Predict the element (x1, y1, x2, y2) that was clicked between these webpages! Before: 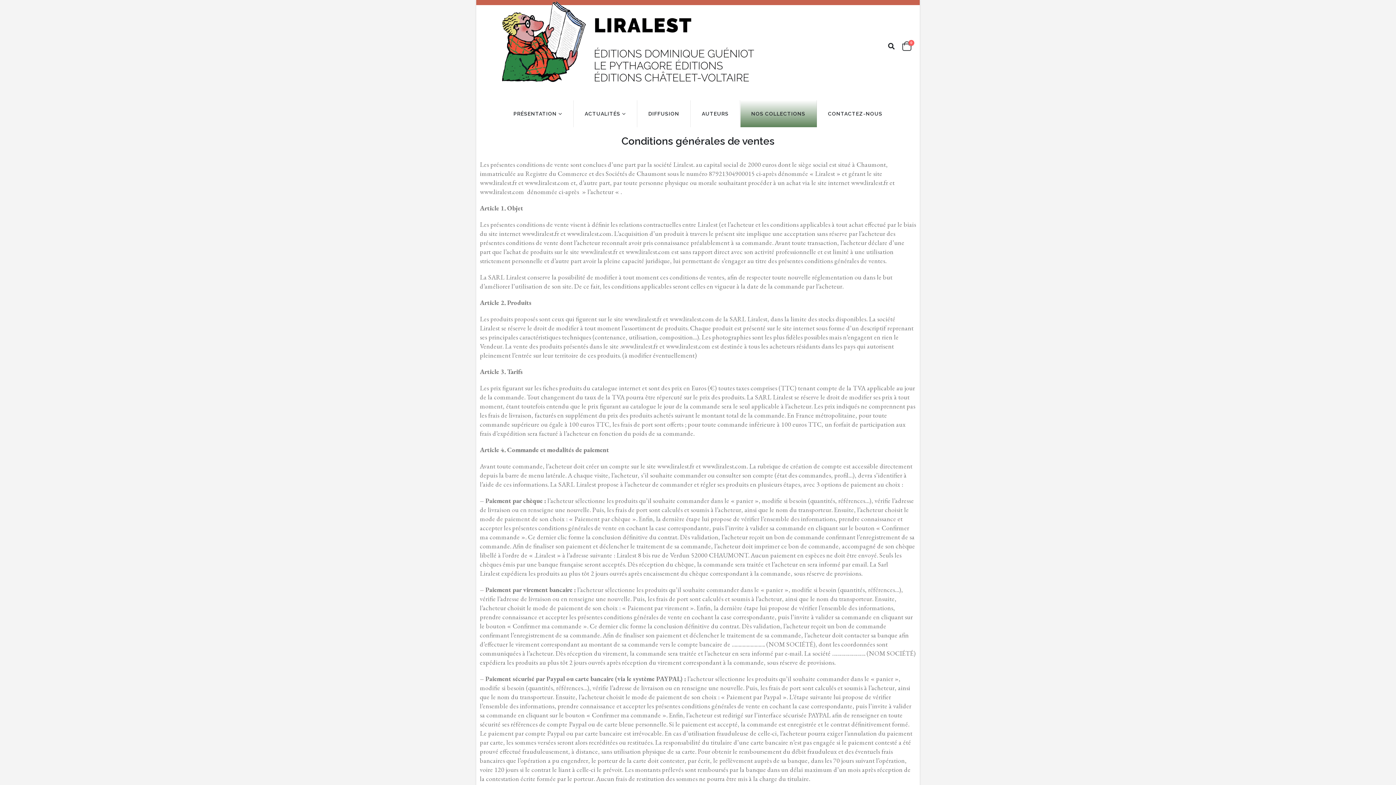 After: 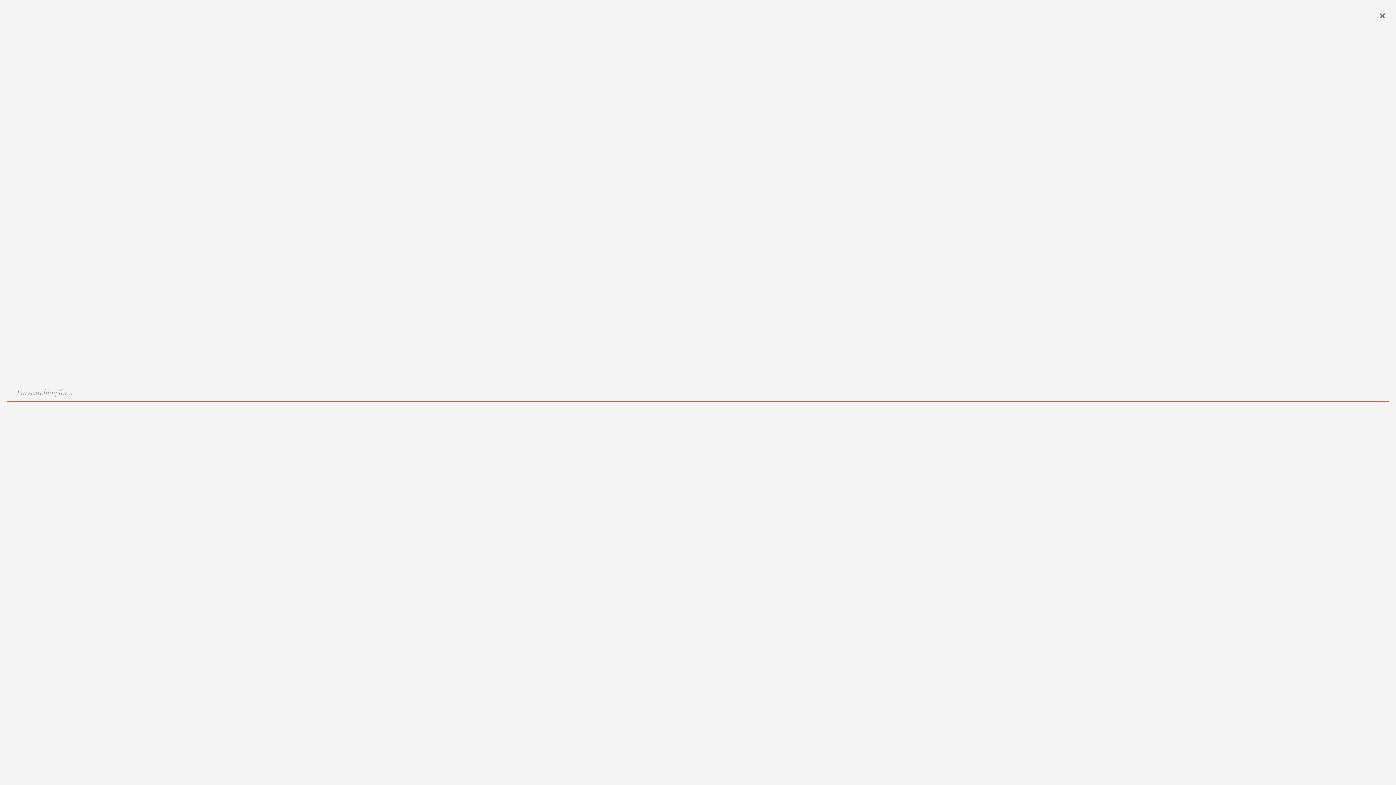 Action: label: Search Toggle bbox: (887, 41, 896, 50)